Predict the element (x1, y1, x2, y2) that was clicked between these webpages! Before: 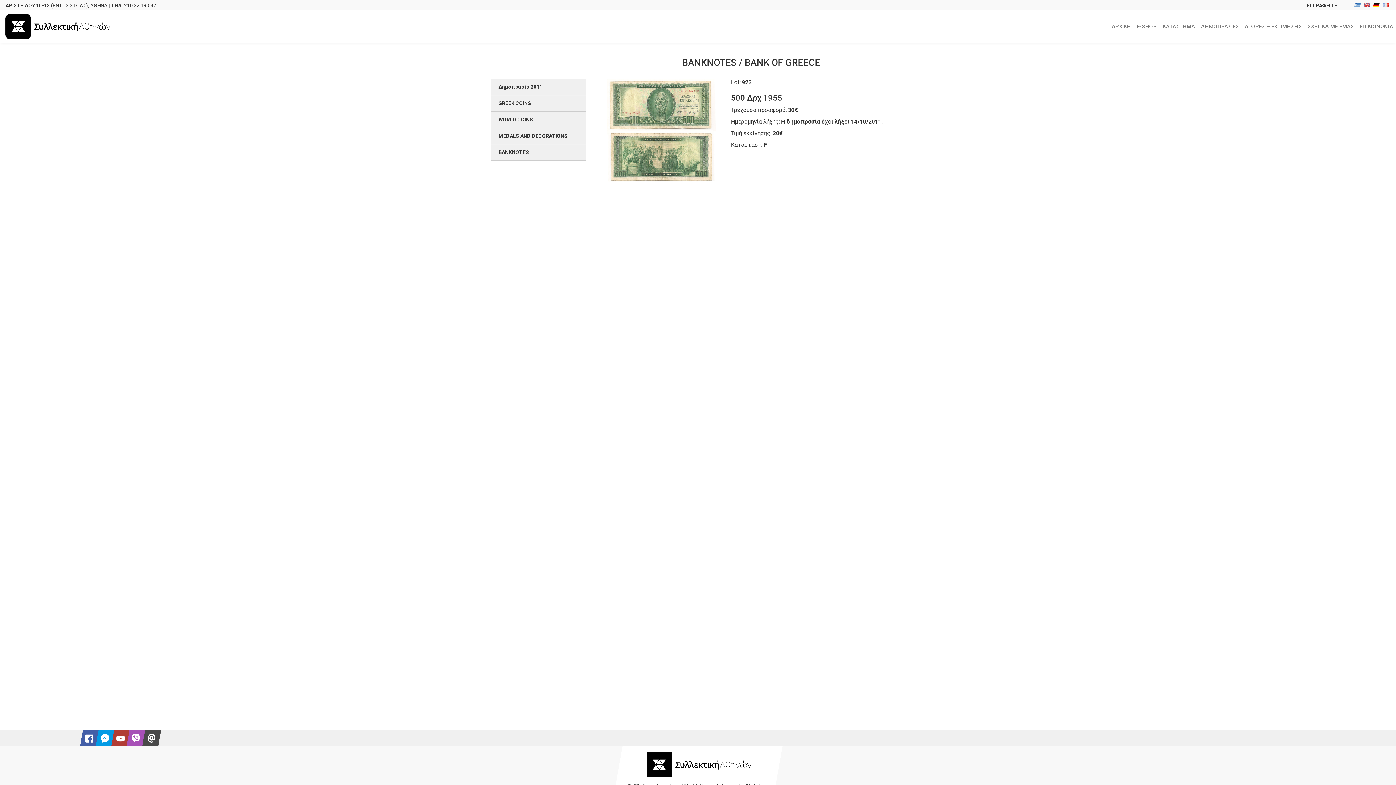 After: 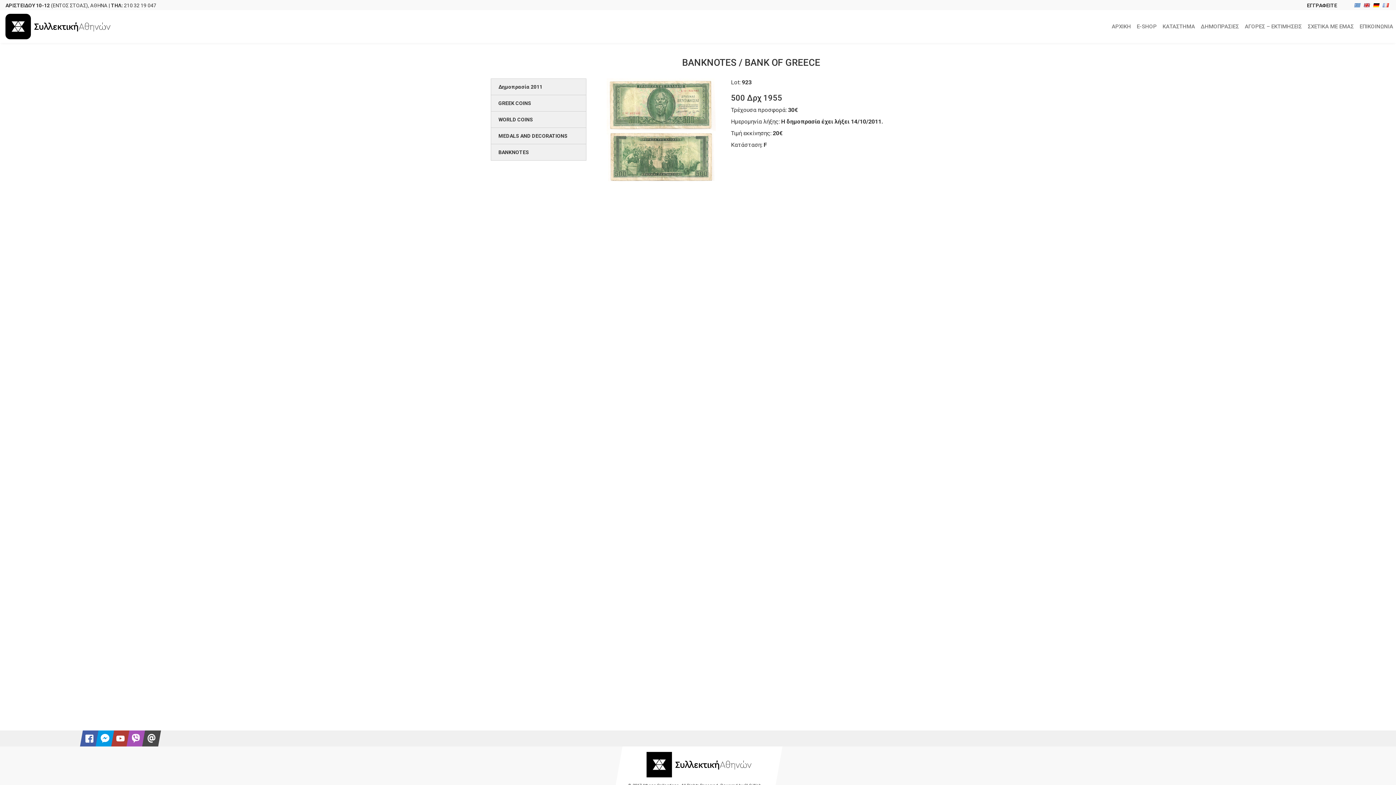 Action: bbox: (602, 78, 720, 184)